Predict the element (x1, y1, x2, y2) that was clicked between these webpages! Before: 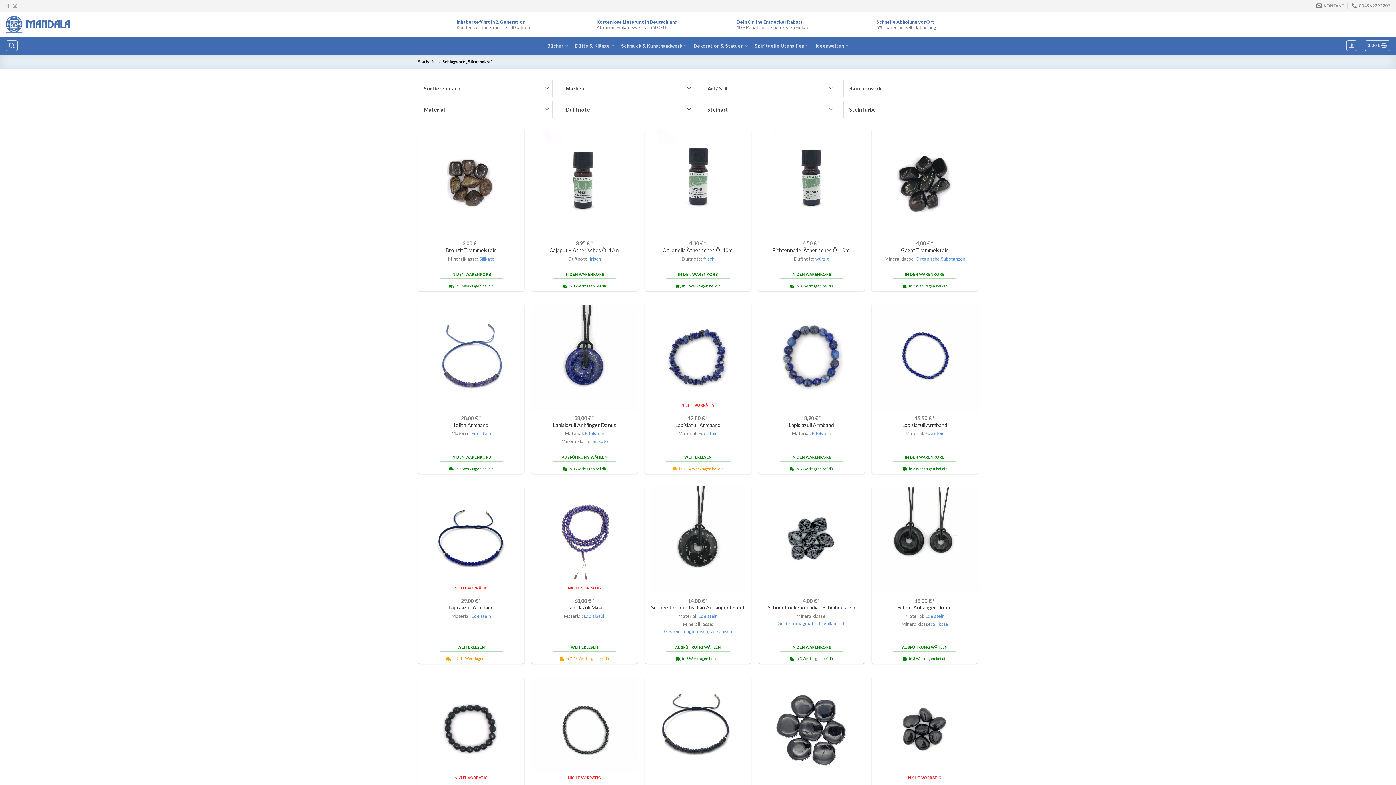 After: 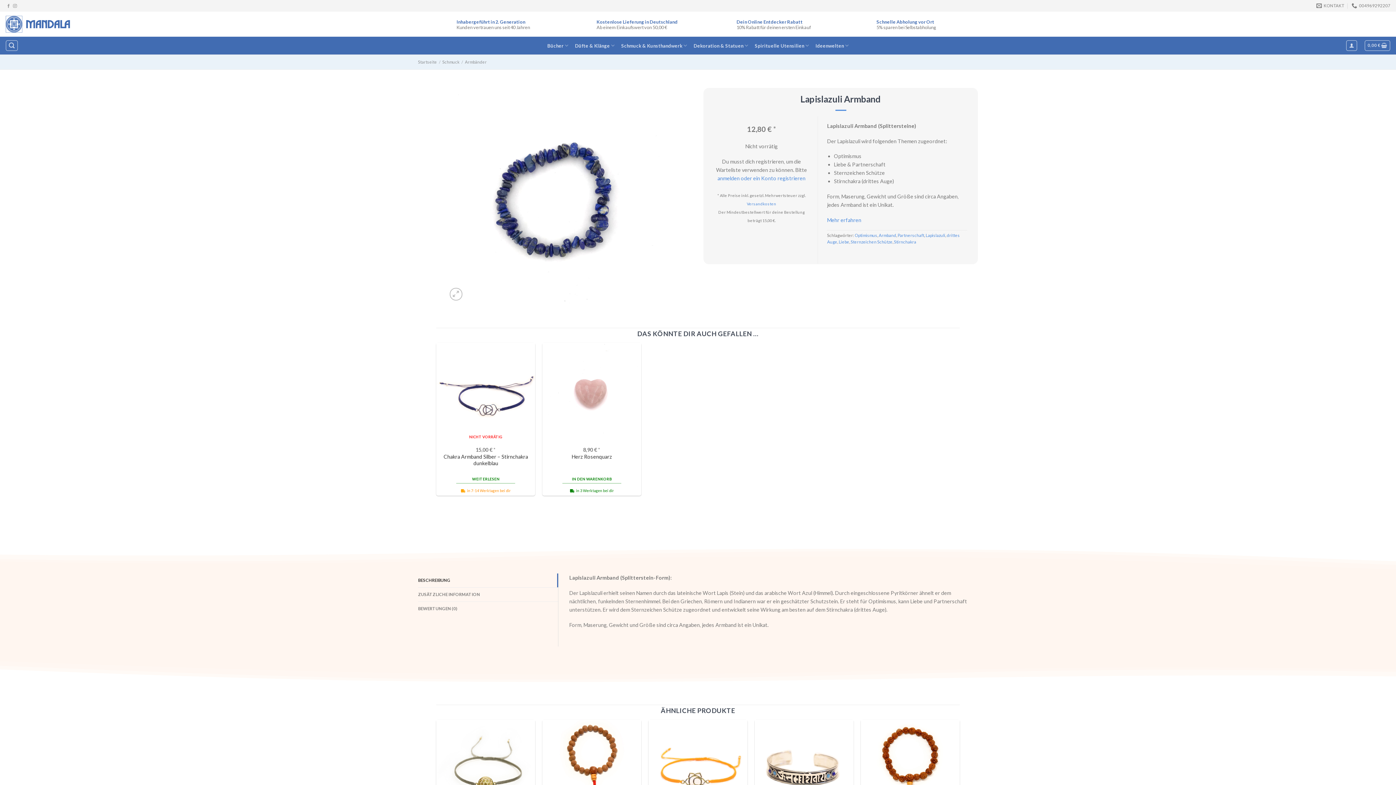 Action: bbox: (675, 422, 720, 428) label: Lapislazuli Armband